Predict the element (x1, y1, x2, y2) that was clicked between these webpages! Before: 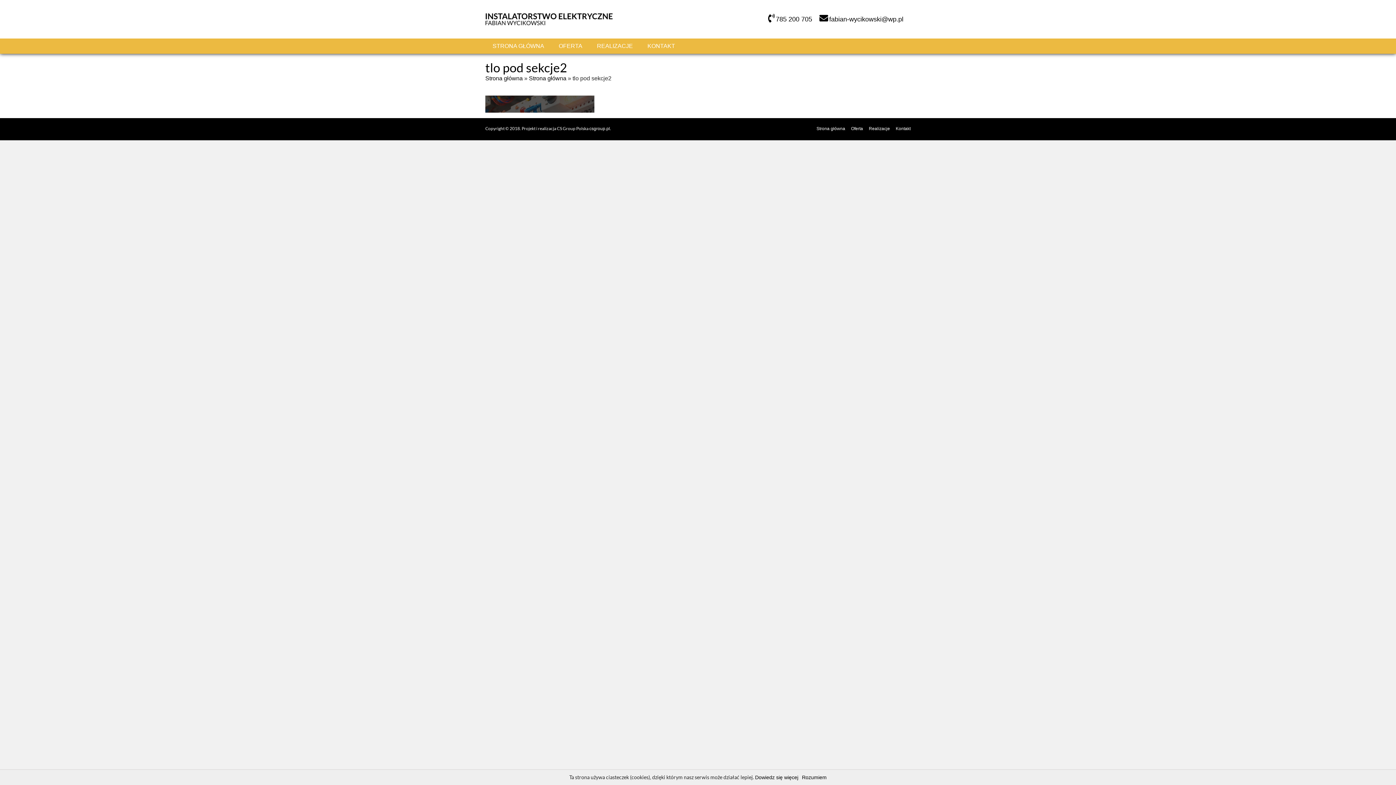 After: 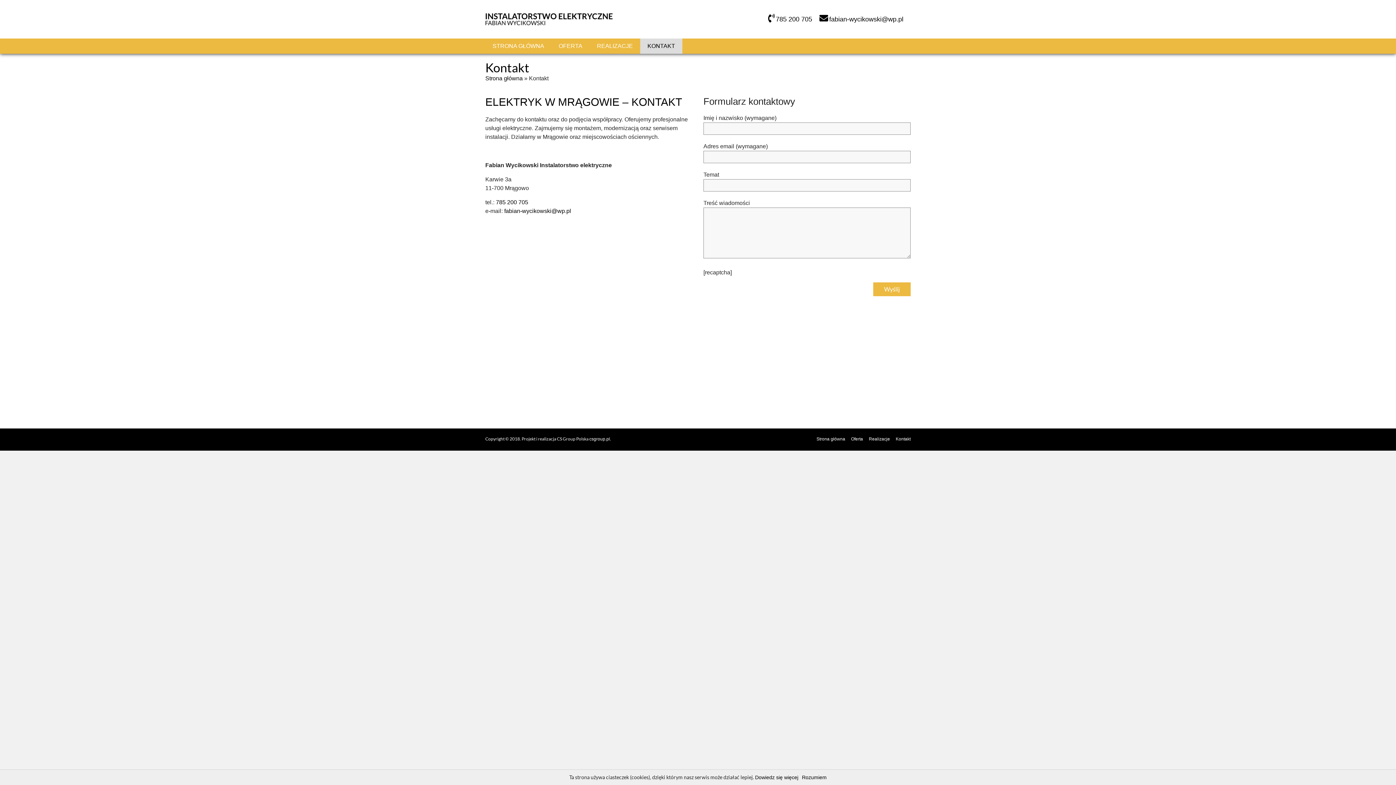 Action: label: Kontakt bbox: (890, 125, 910, 132)